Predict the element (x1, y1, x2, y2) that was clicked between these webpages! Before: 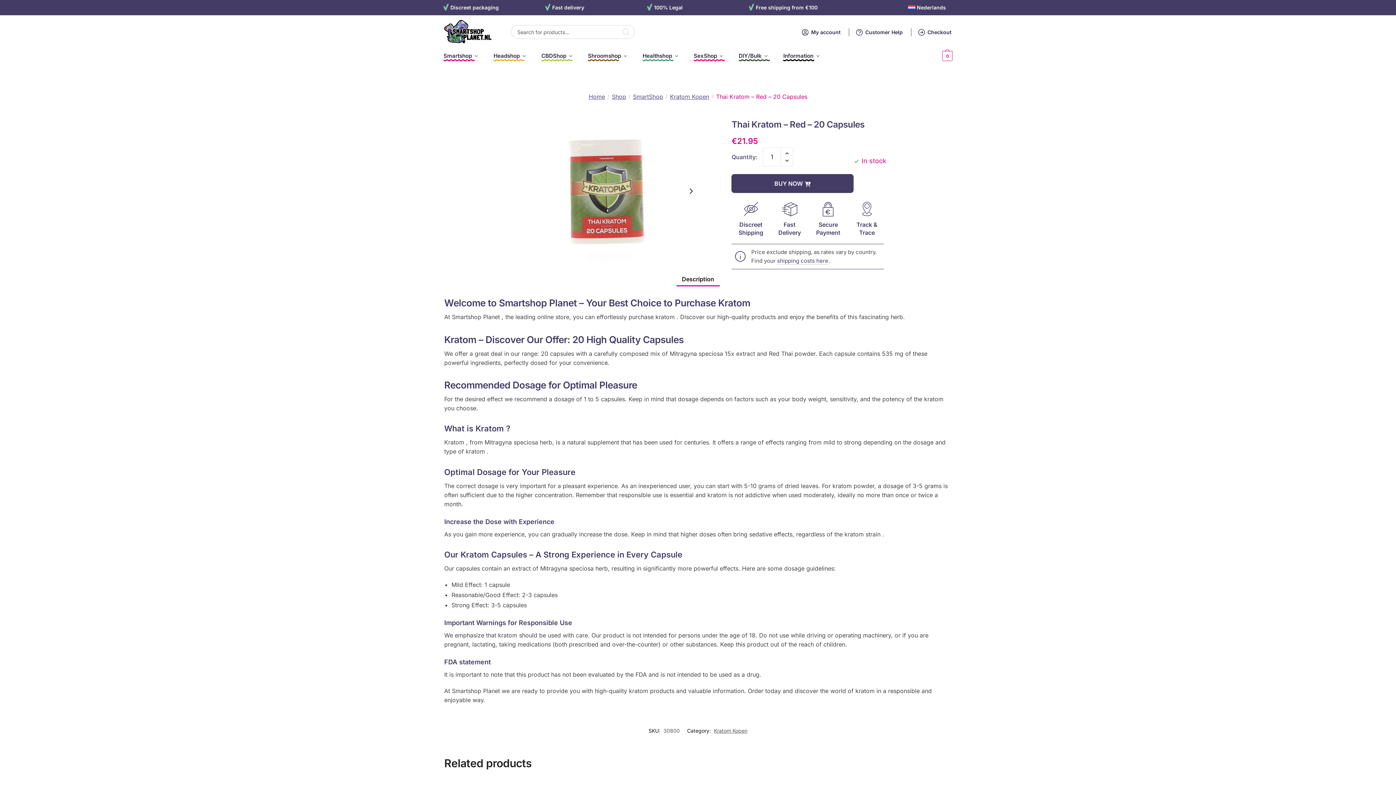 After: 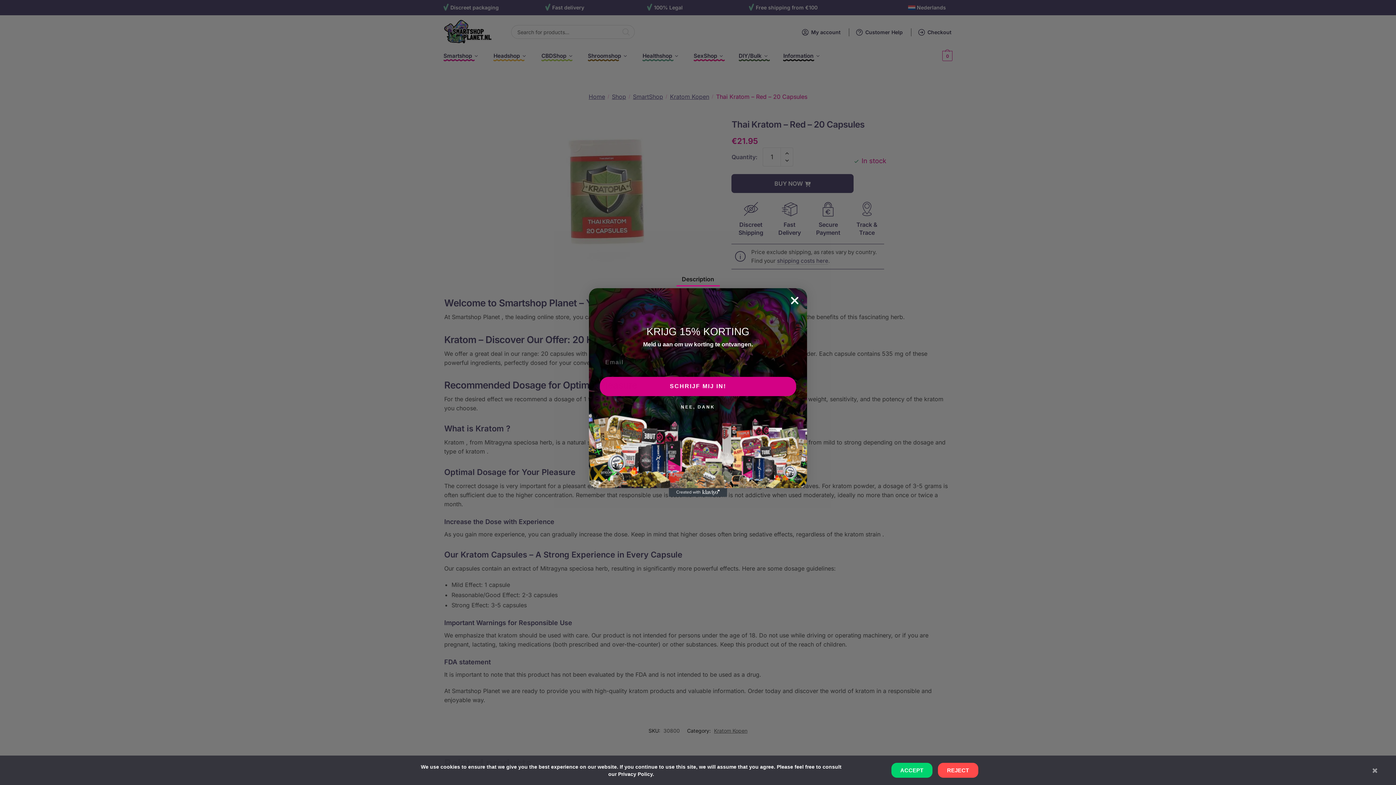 Action: bbox: (682, 274, 714, 286) label: Description